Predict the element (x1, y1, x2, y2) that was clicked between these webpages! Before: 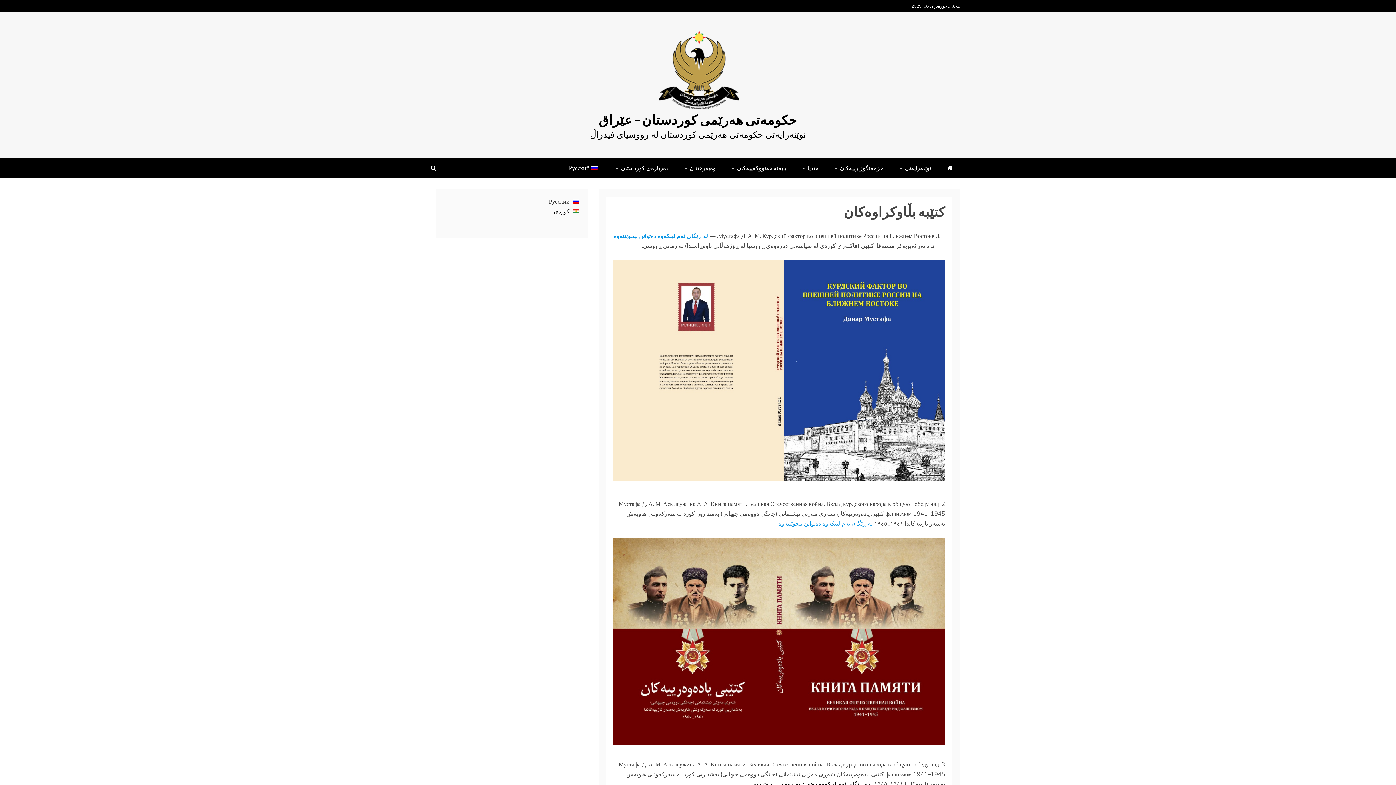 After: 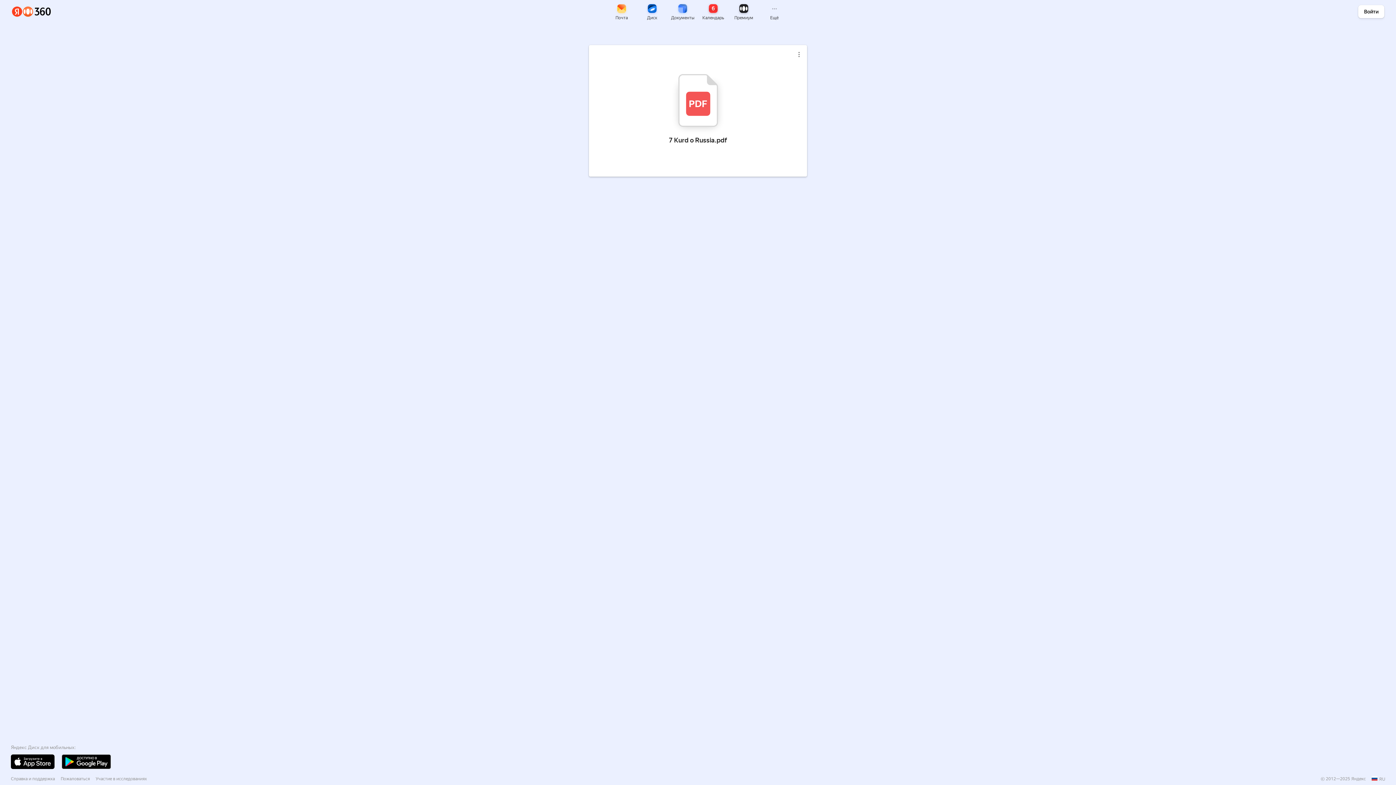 Action: bbox: (613, 232, 708, 239) label: لە ڕێگای ئەم لینکەوە دەتوانن بیخوێننەوە